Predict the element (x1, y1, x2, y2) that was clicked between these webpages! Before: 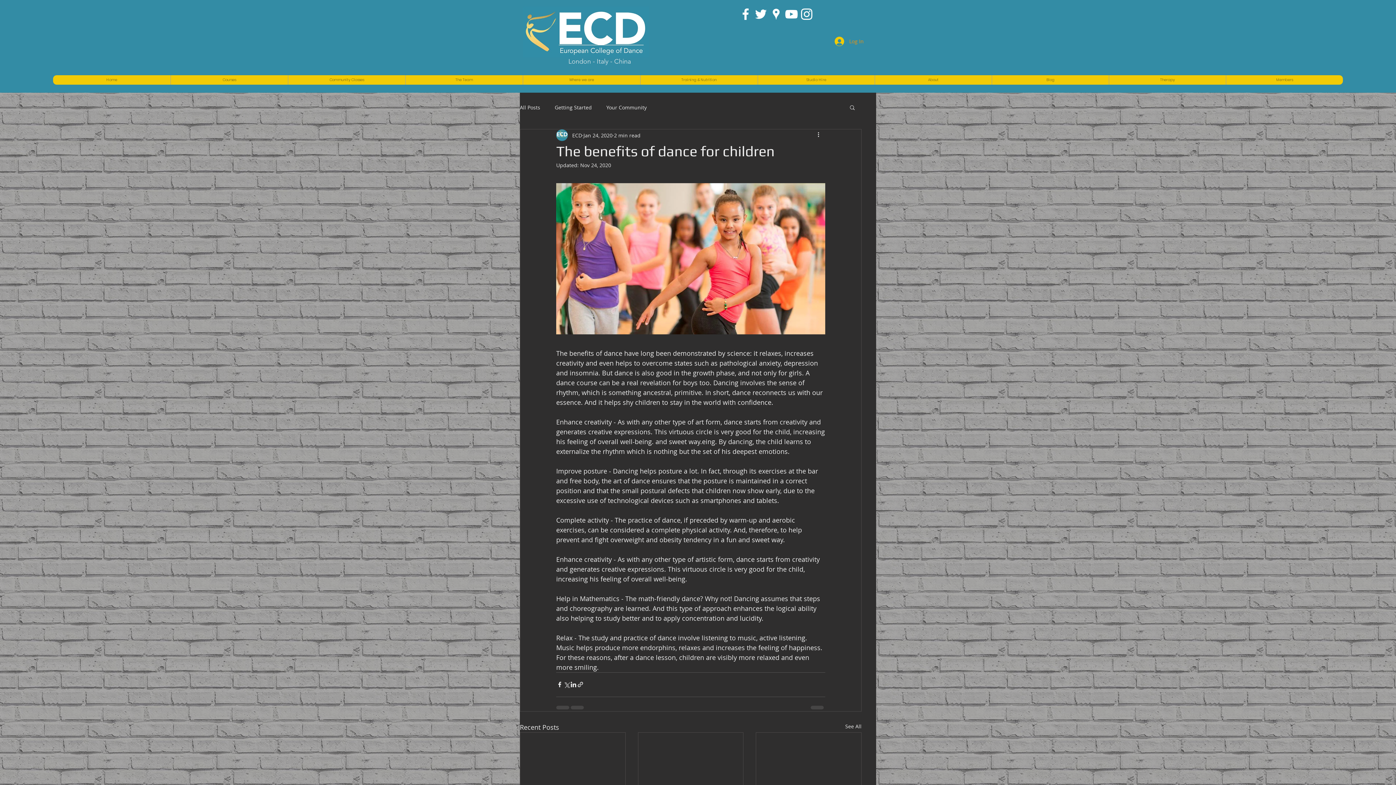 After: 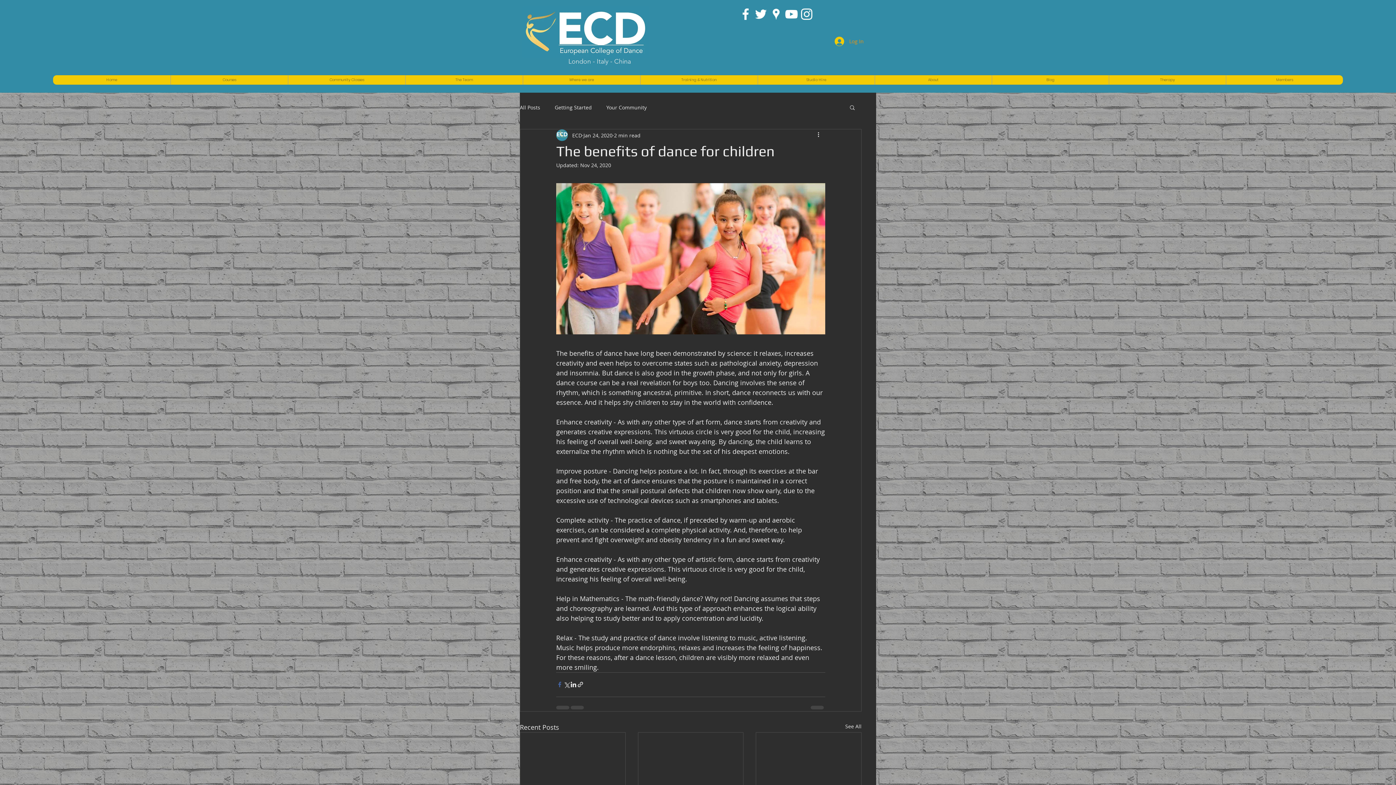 Action: bbox: (556, 681, 563, 688) label: Share via Facebook